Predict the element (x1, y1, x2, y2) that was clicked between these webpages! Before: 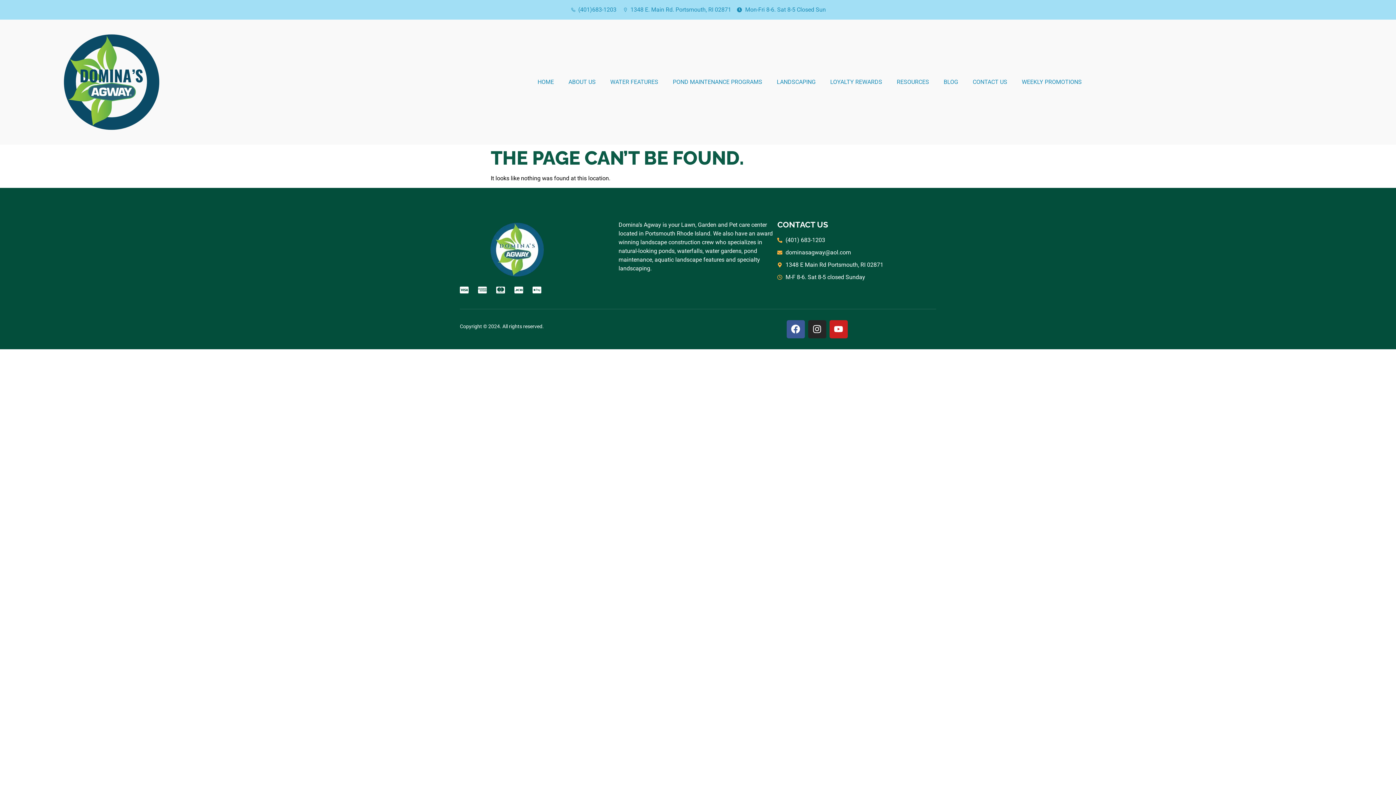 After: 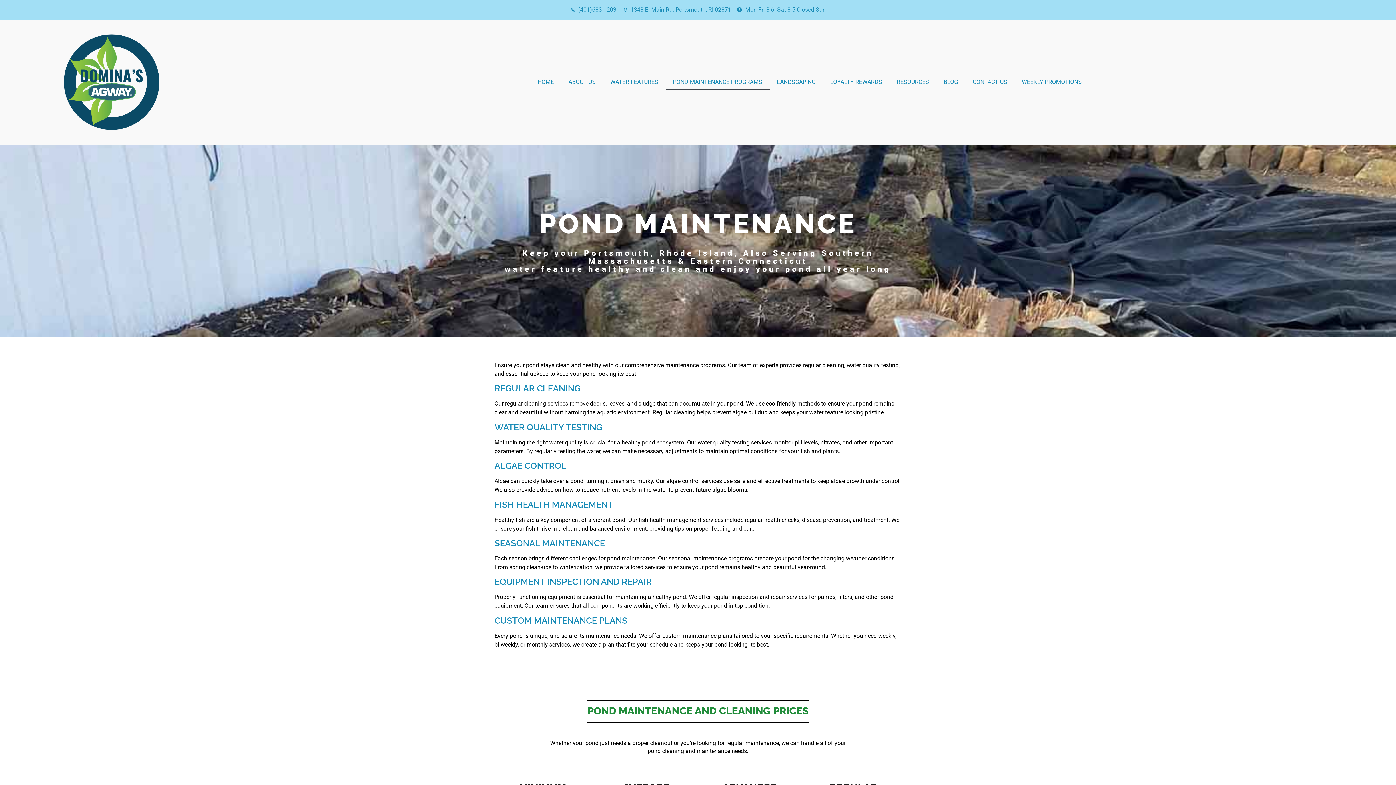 Action: label: POND MAINTENANCE PROGRAMS bbox: (665, 73, 769, 90)